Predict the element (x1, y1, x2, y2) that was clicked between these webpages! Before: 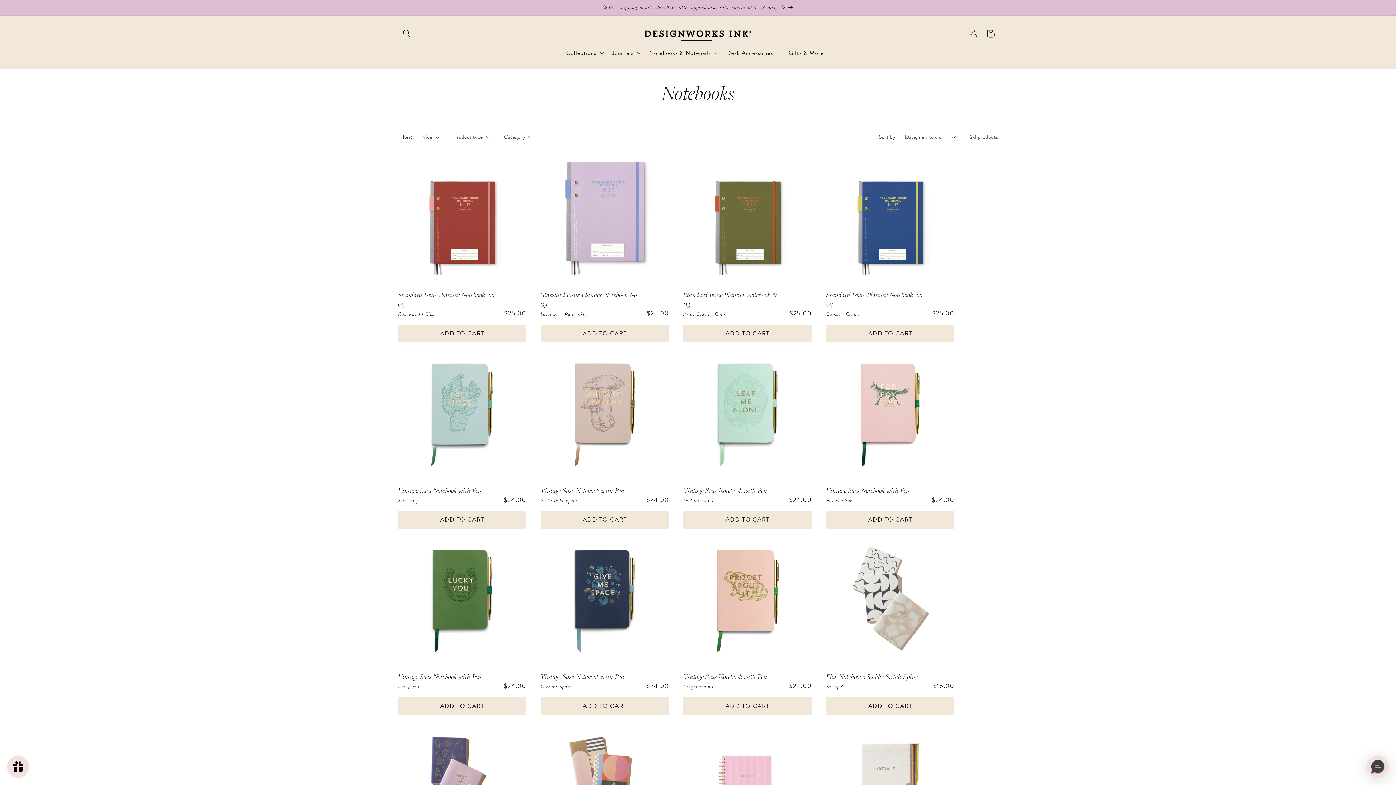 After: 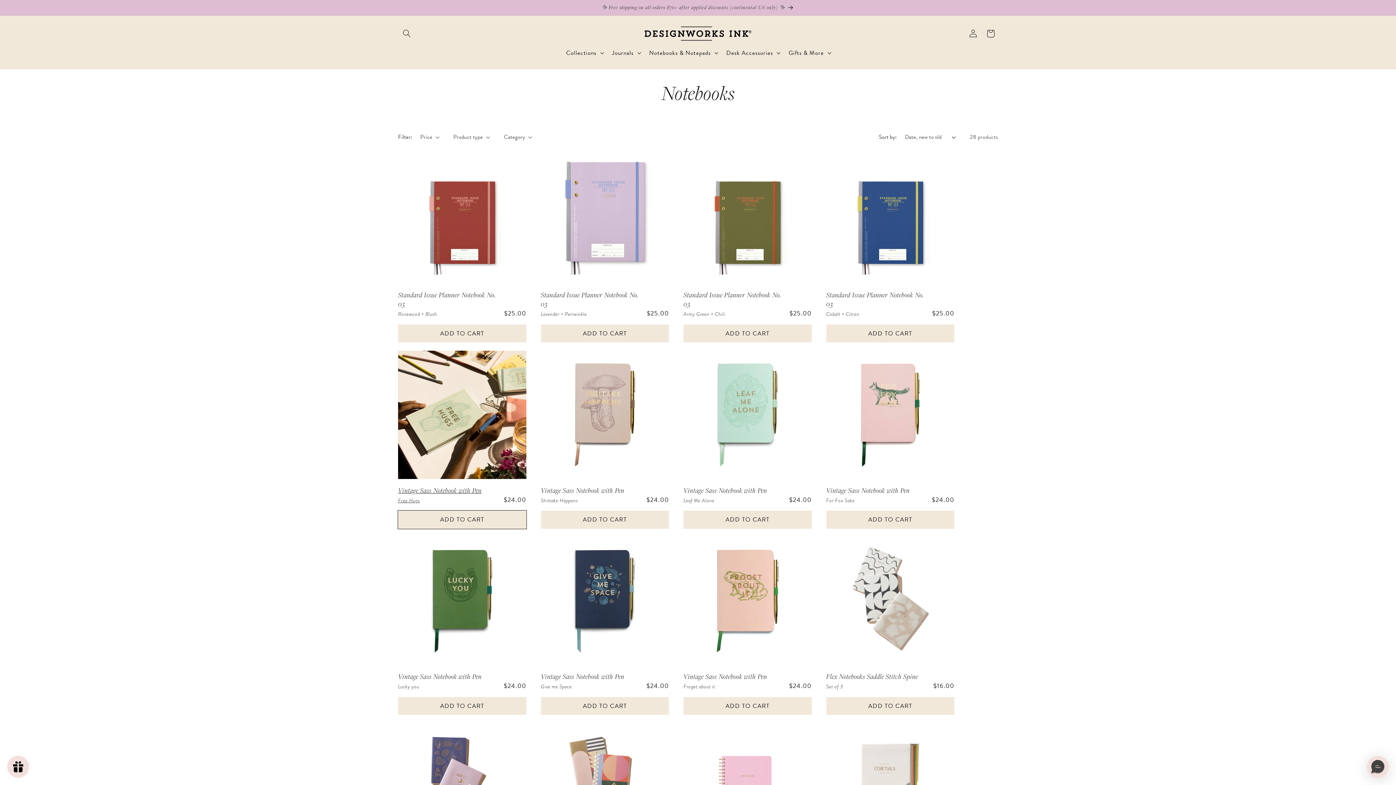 Action: bbox: (398, 510, 526, 528) label: ADD TO CART